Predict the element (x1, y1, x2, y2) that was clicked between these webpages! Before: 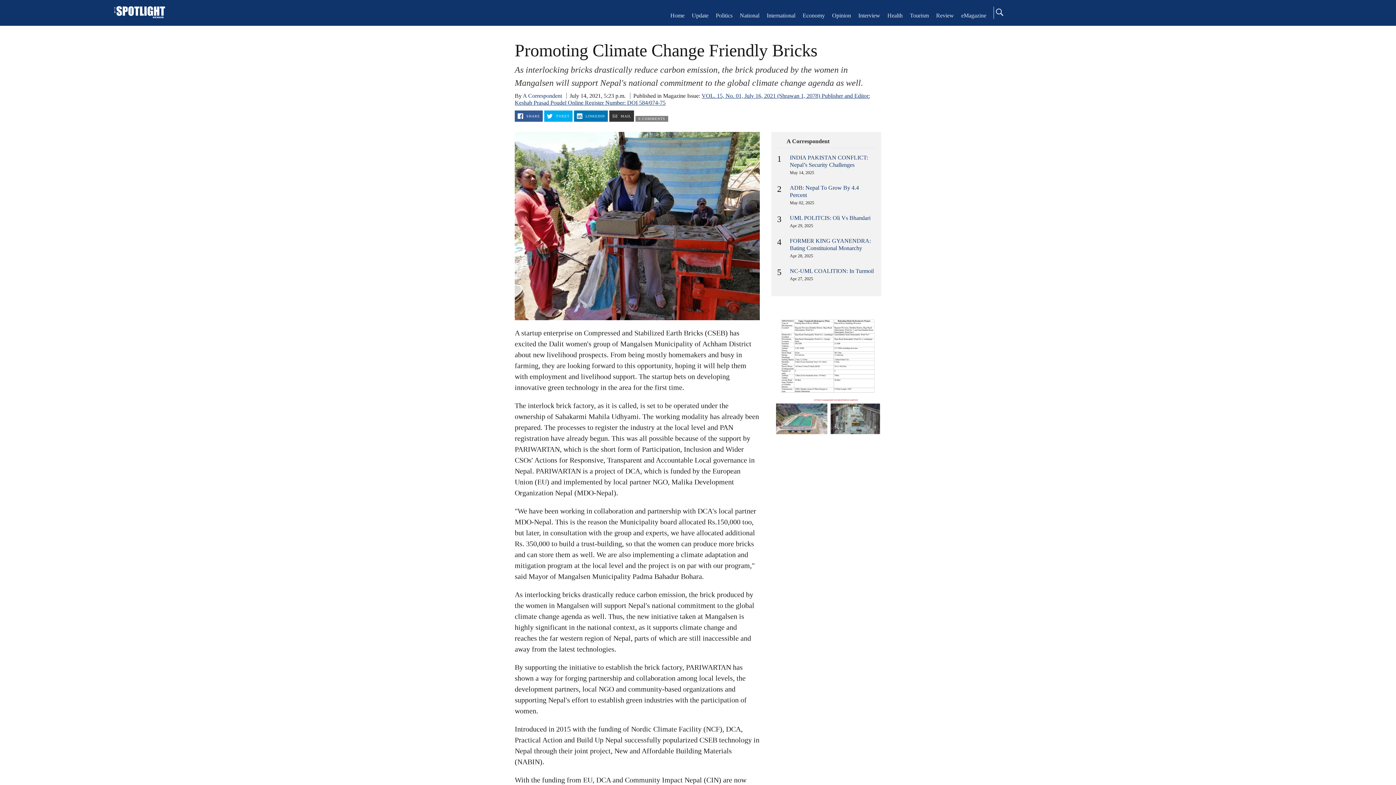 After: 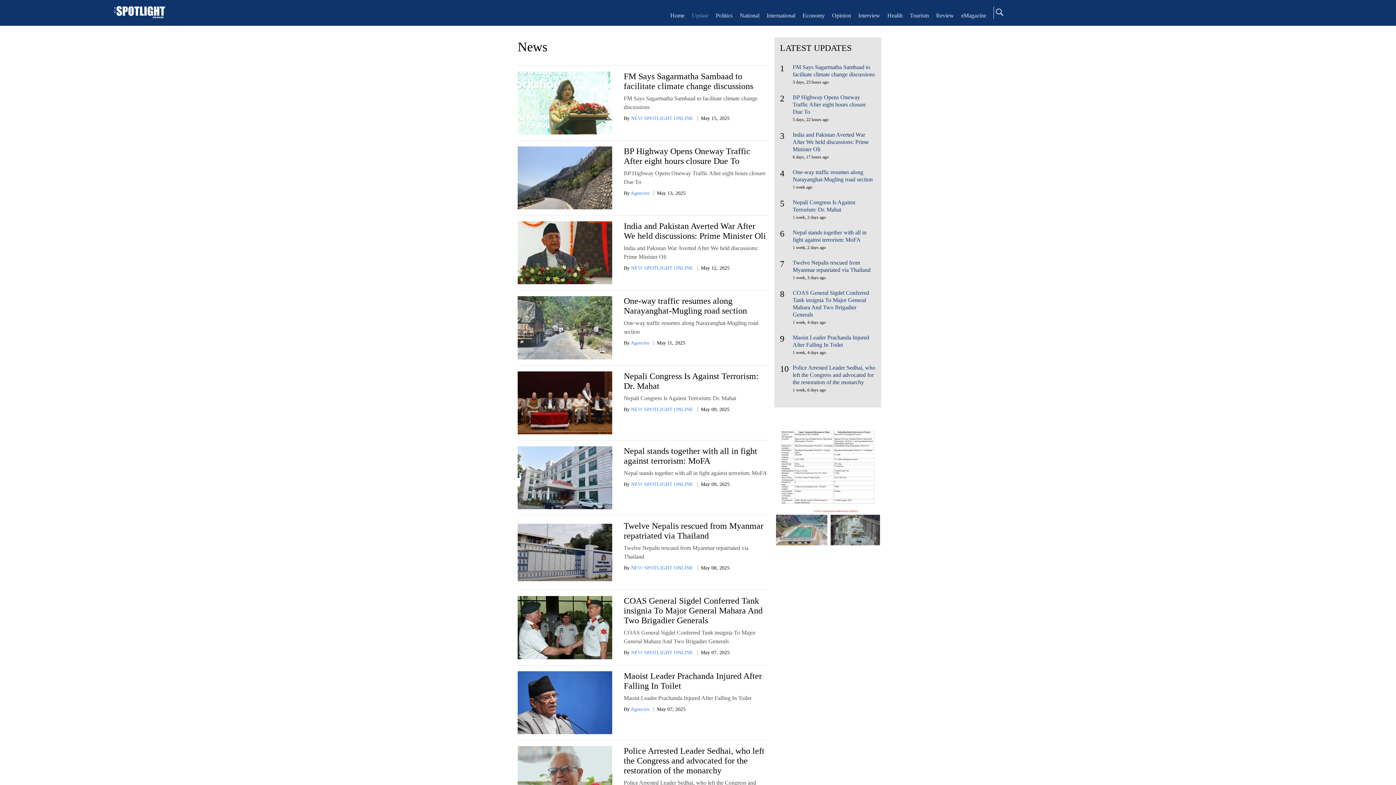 Action: label: Update bbox: (692, 12, 708, 18)